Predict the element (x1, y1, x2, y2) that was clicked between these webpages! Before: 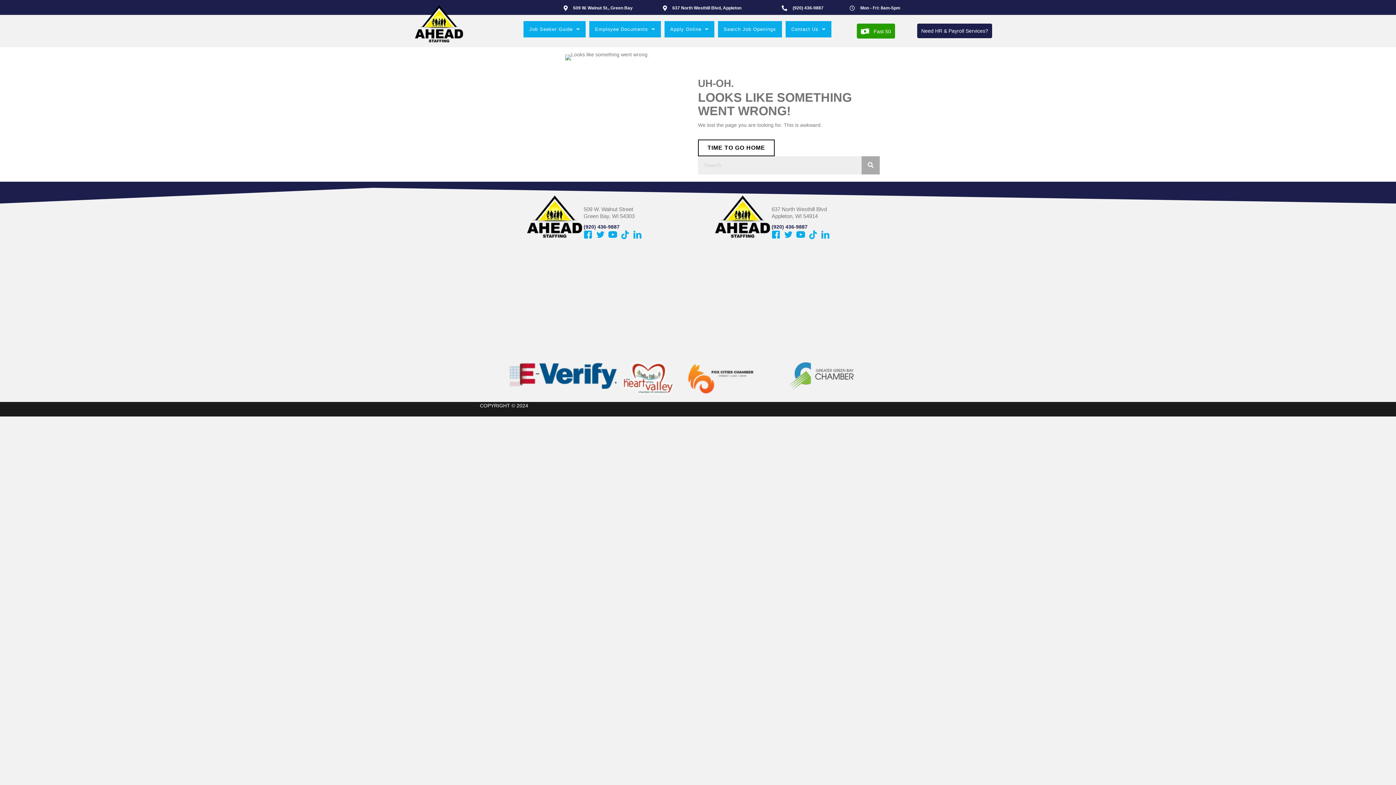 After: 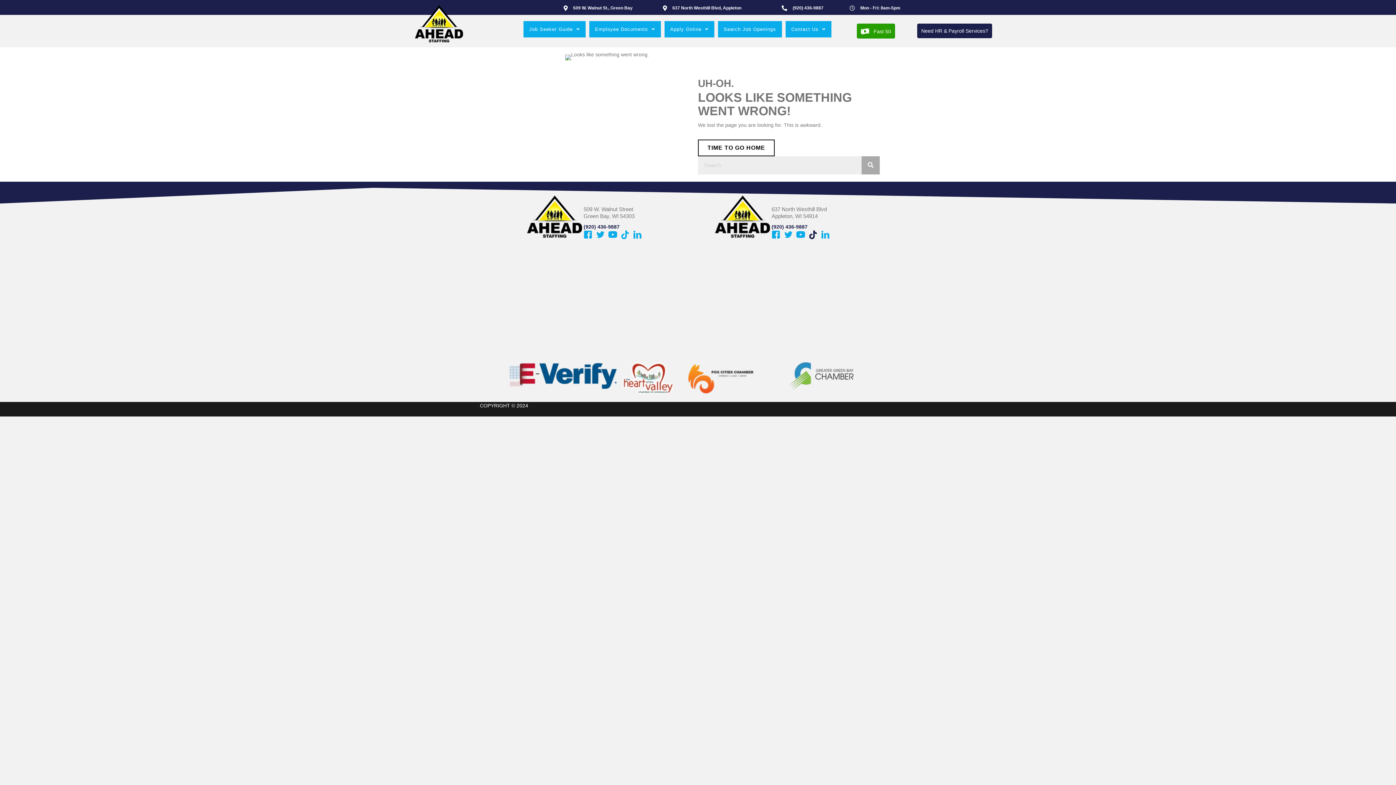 Action: bbox: (808, 230, 817, 239) label: Go to https://www.tiktok.com/@aheadstaffing?is_from_webapp=1&sender_device=pc